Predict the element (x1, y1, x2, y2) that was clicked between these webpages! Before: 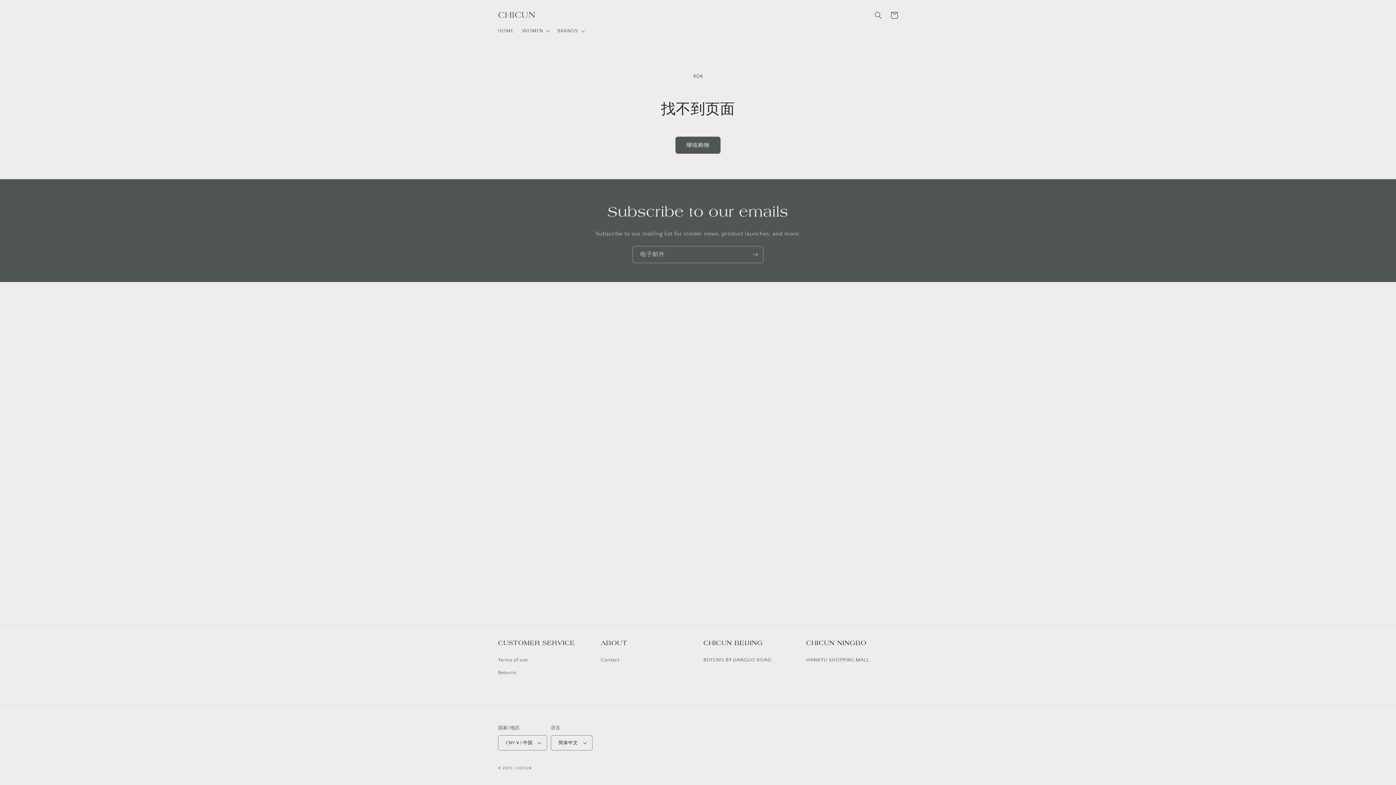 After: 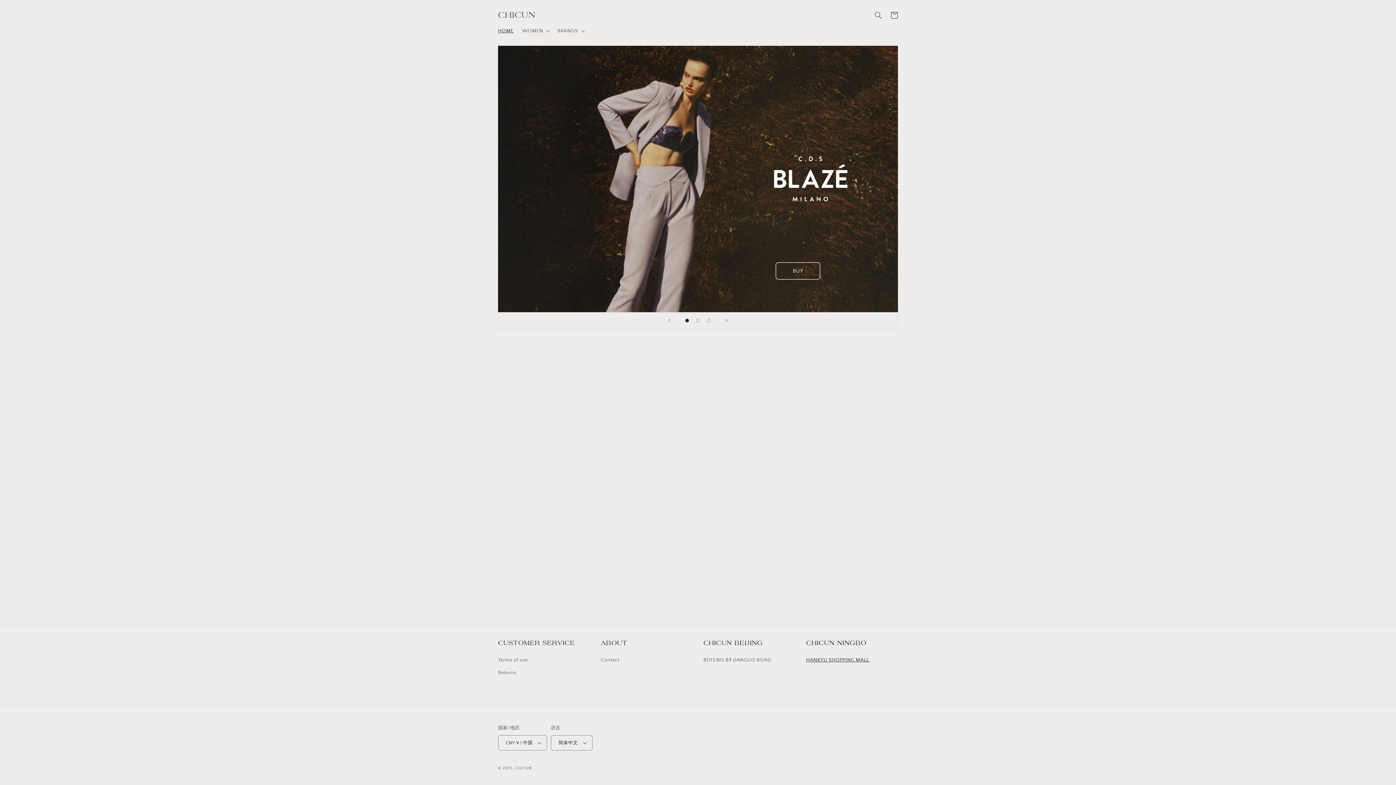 Action: label: CHICUN bbox: (515, 766, 531, 770)